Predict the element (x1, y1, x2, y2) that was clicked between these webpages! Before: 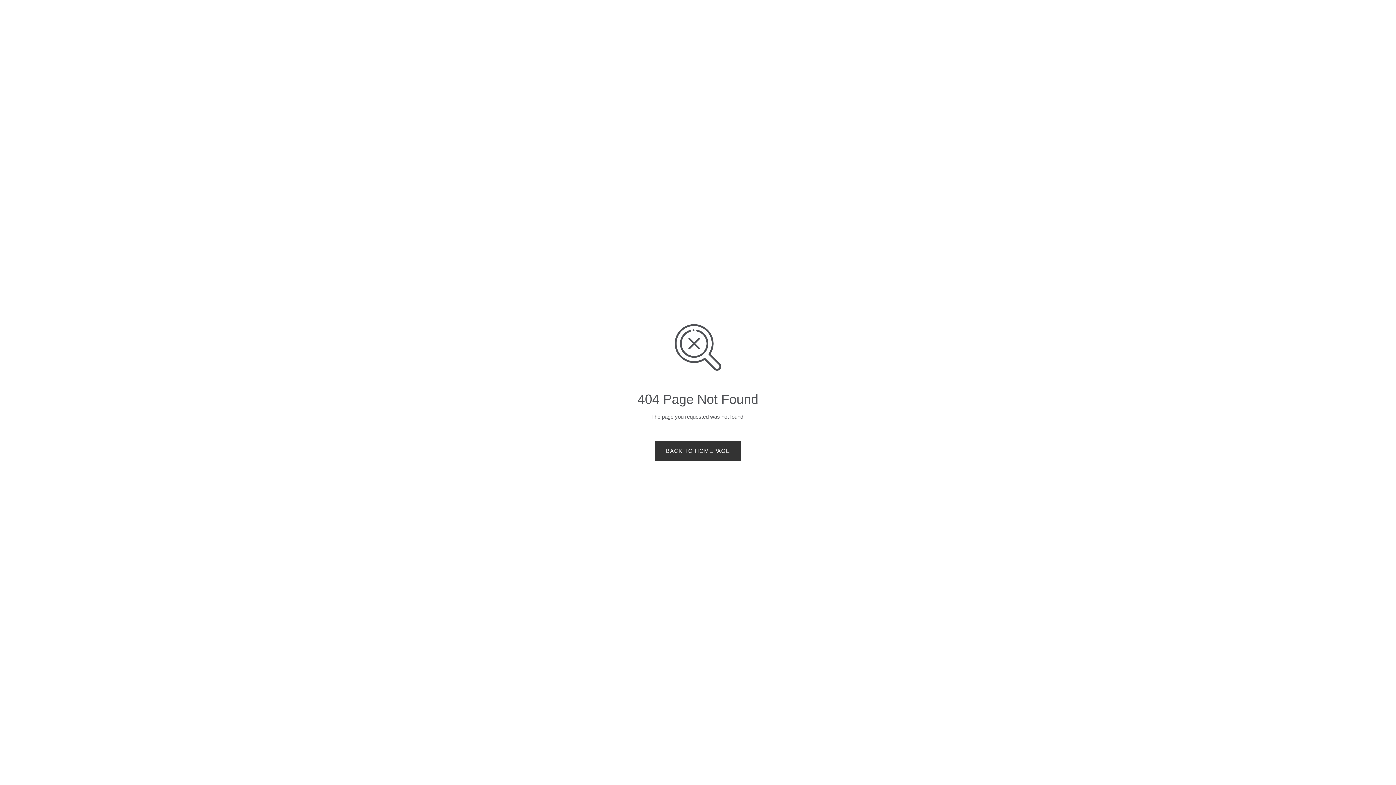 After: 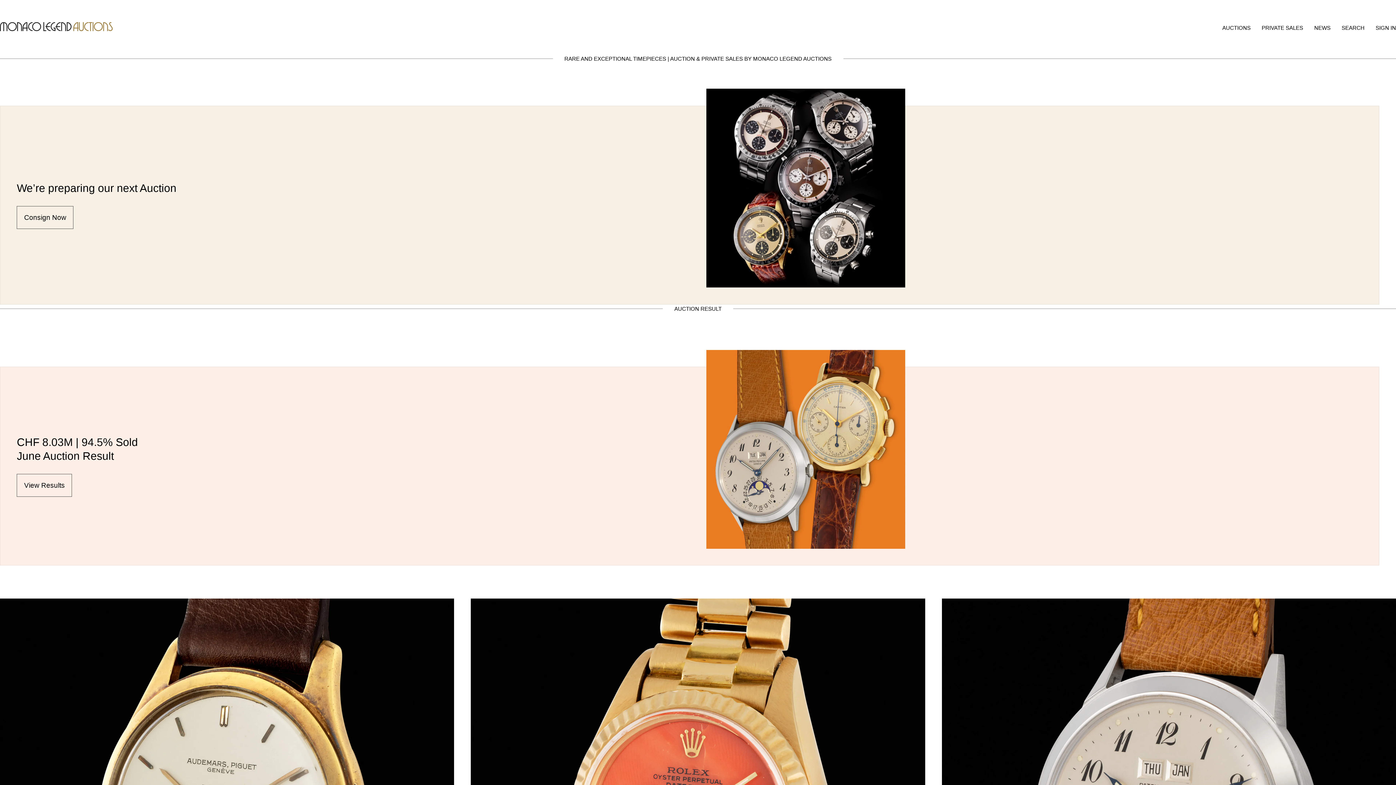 Action: bbox: (655, 441, 741, 461) label: BACK TO HOMEPAGE